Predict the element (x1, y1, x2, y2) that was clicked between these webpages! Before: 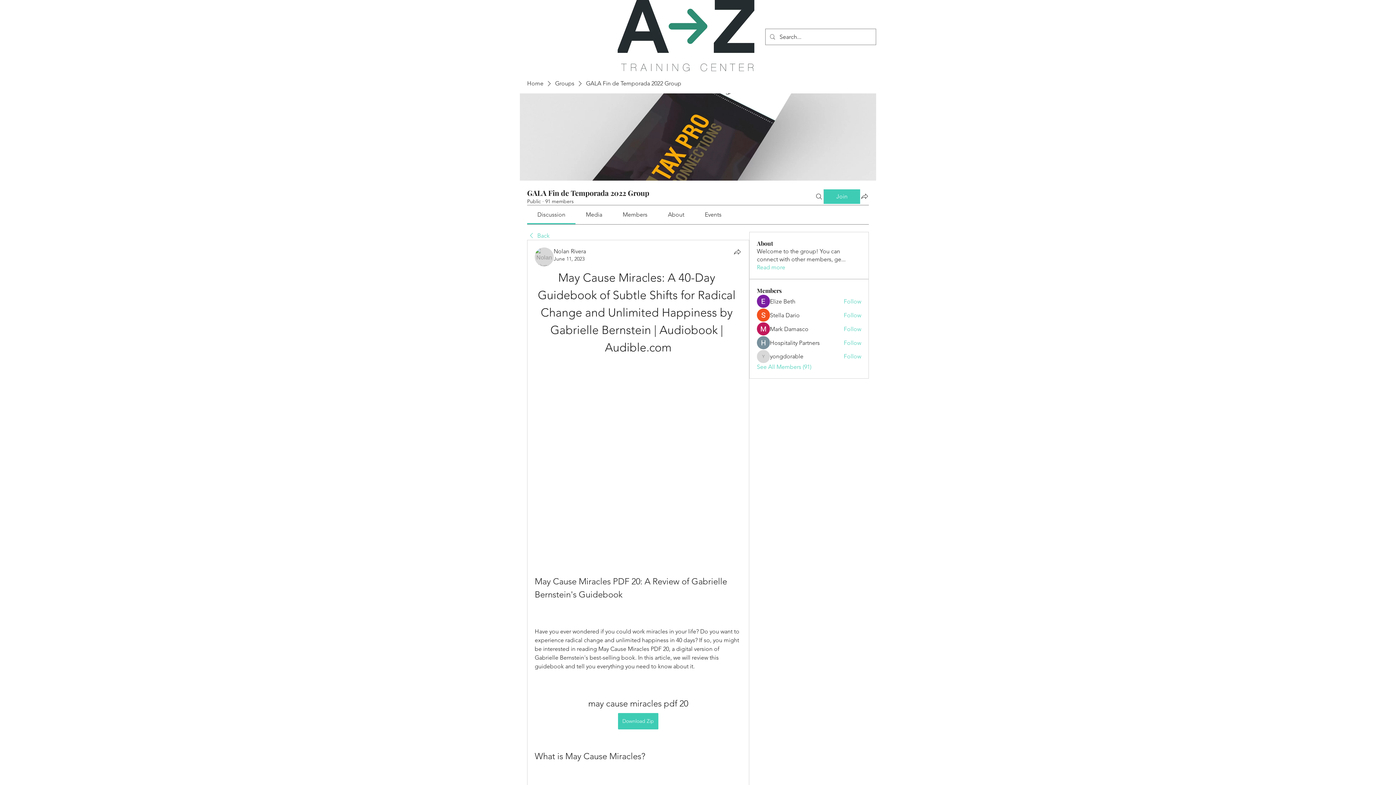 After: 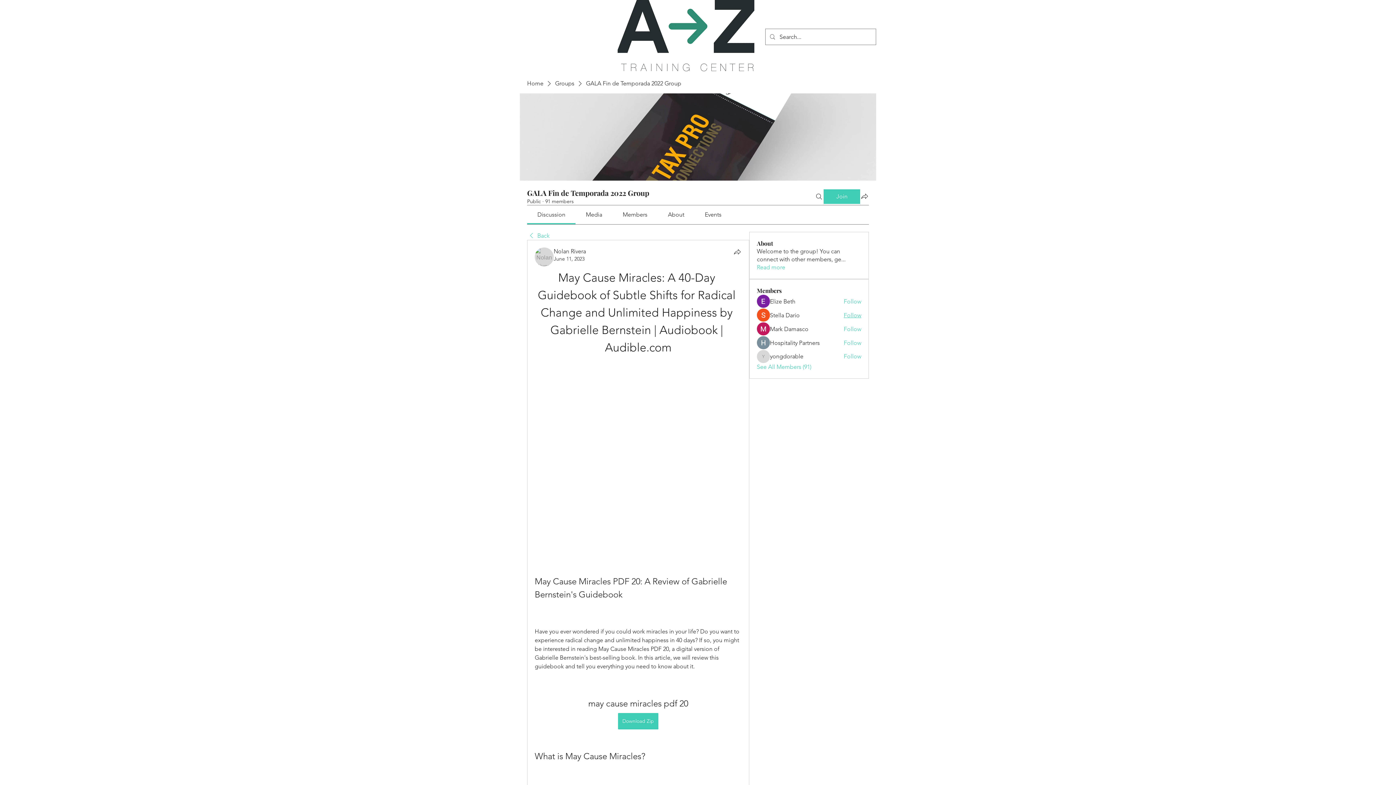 Action: bbox: (843, 311, 861, 319) label: Follow